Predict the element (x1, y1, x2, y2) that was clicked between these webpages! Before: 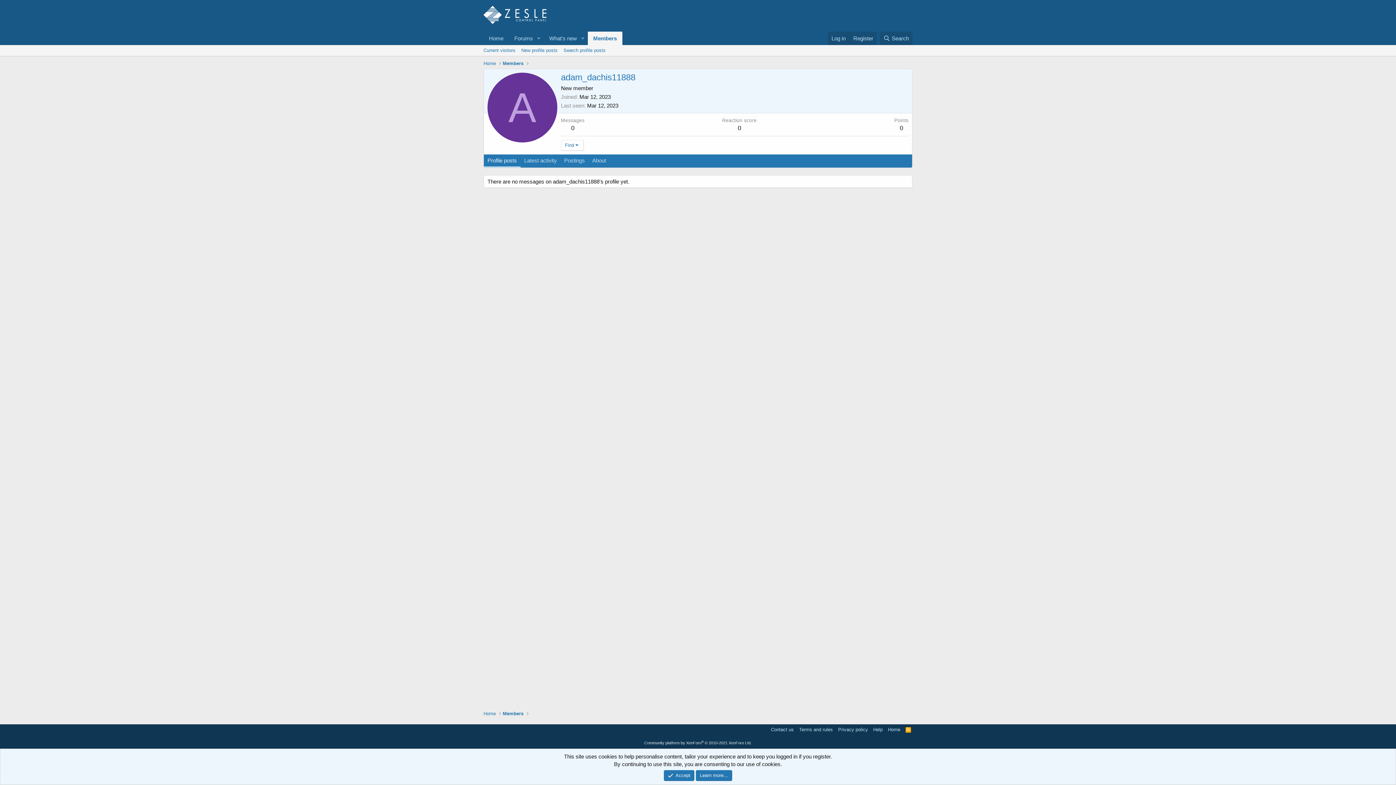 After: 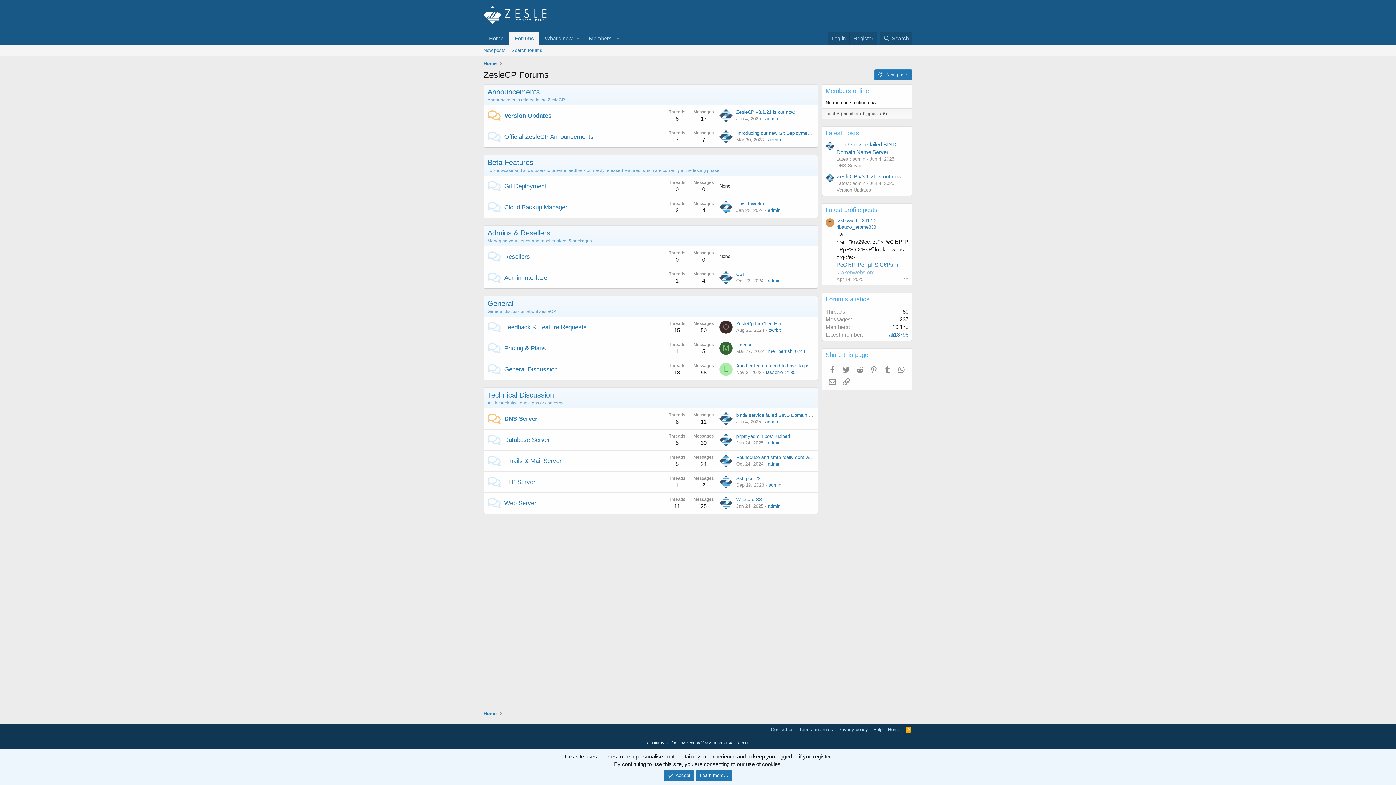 Action: label: Home bbox: (483, 60, 496, 66)